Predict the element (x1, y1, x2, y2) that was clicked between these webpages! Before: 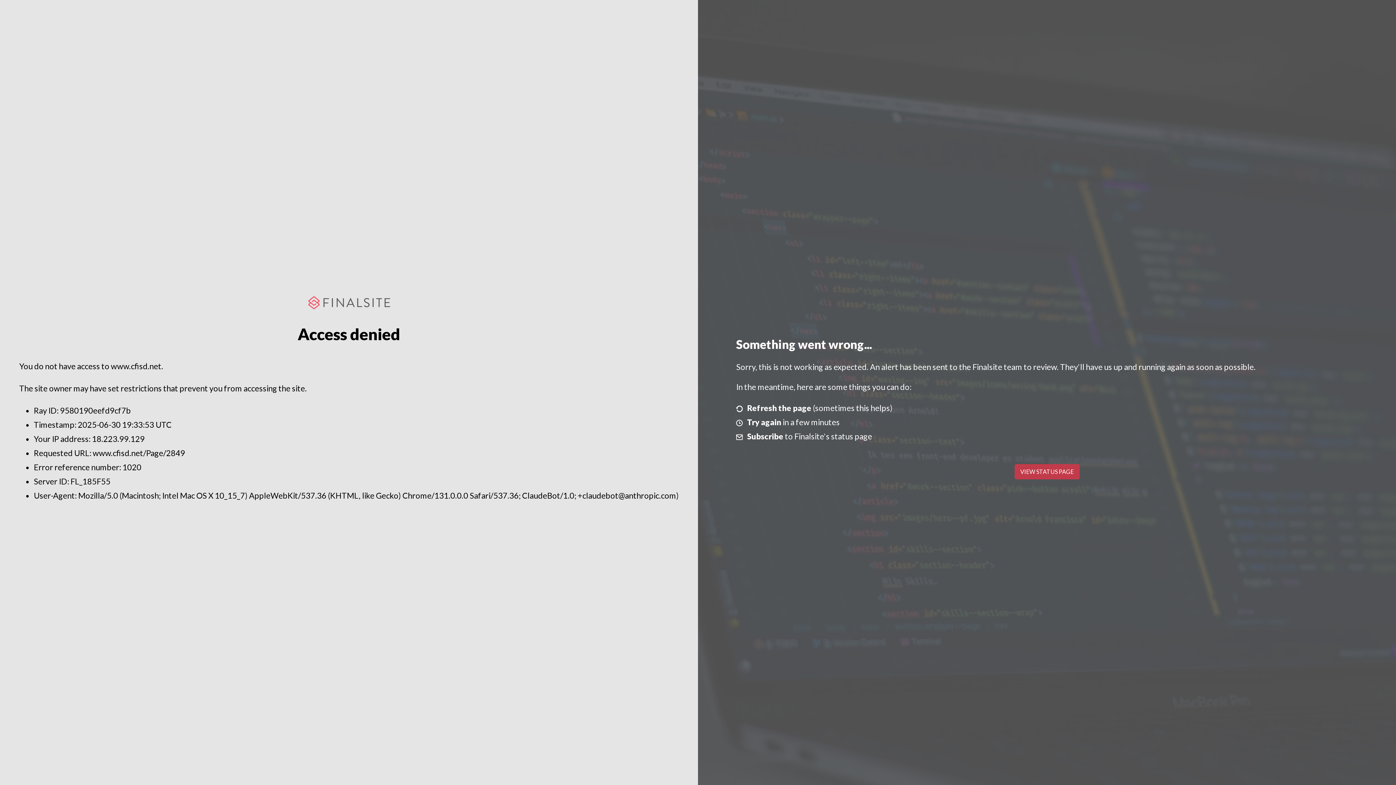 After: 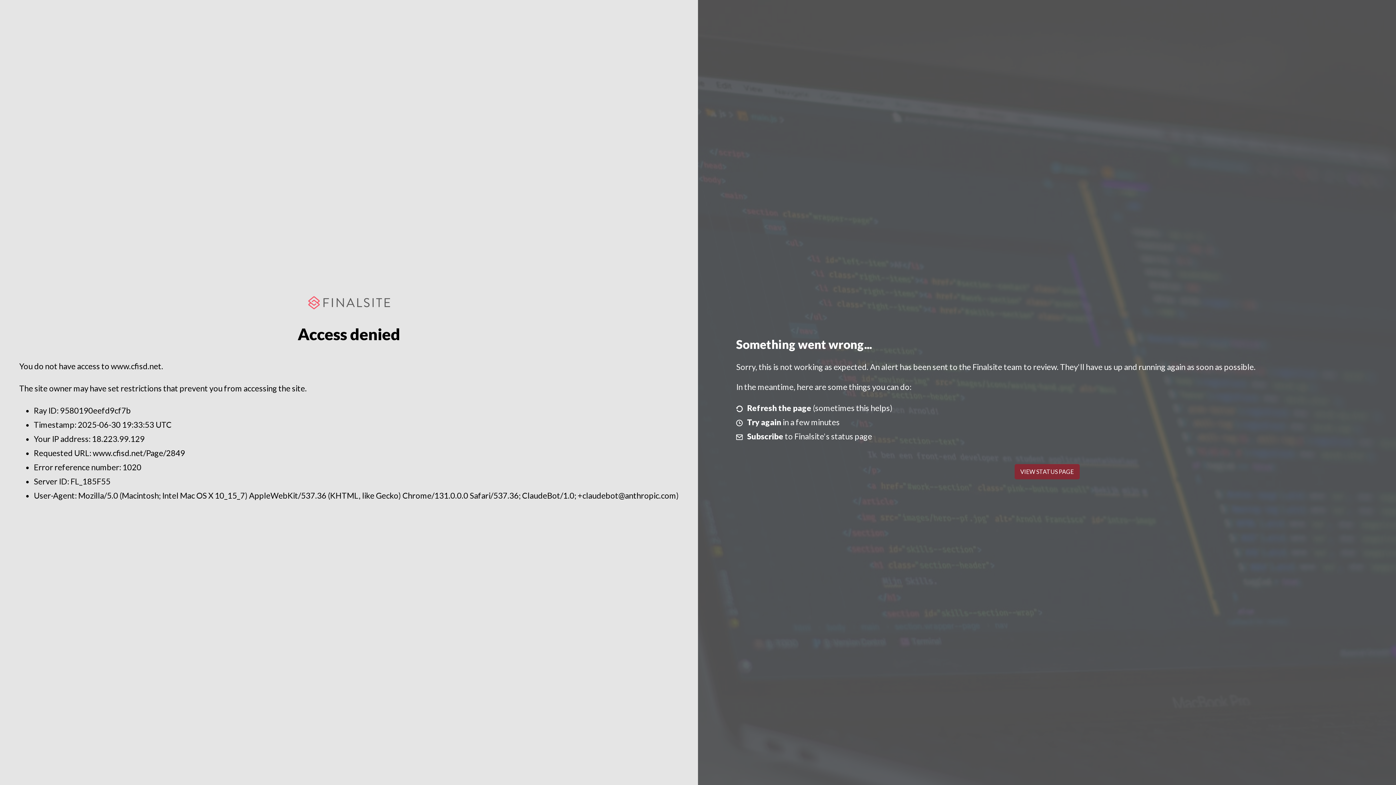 Action: label: VIEW STATUS PAGE bbox: (1014, 464, 1079, 479)